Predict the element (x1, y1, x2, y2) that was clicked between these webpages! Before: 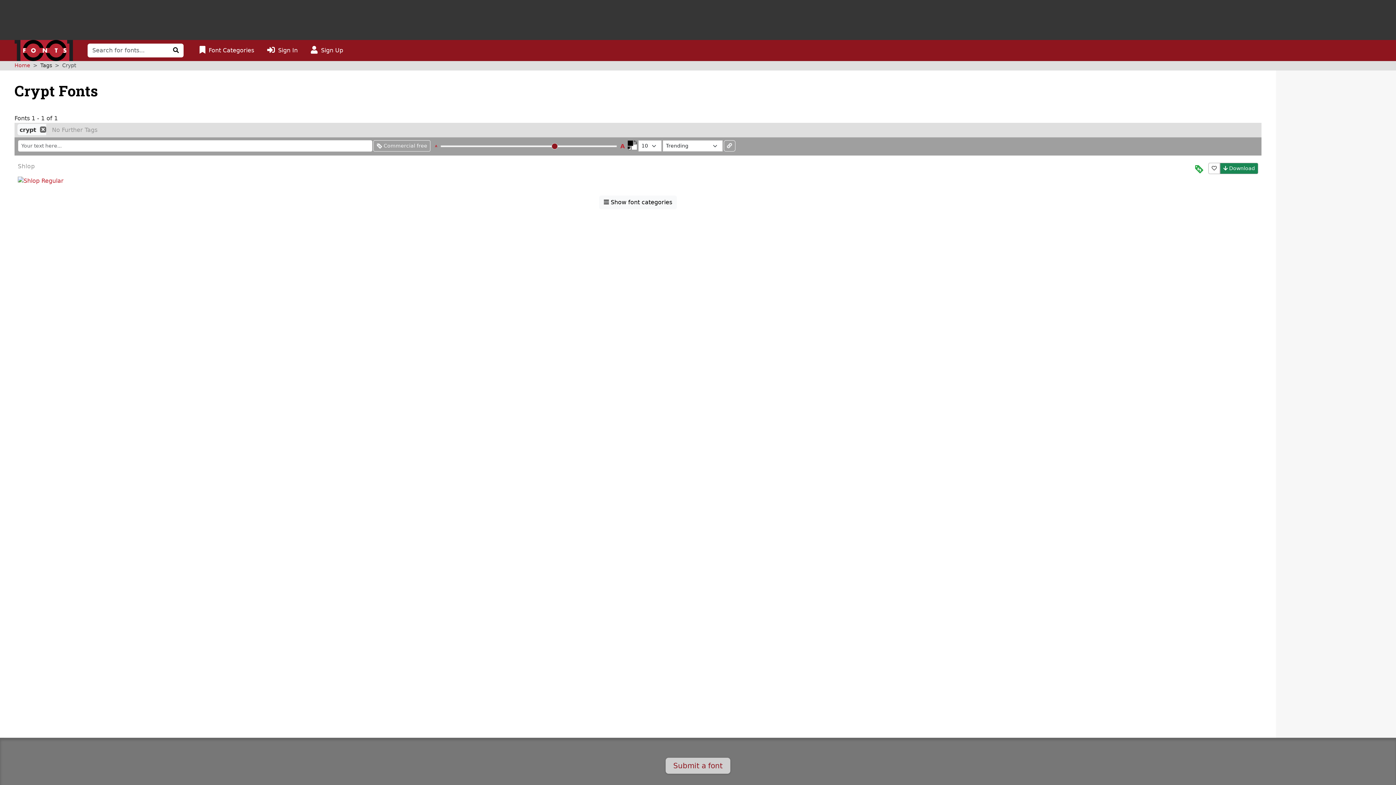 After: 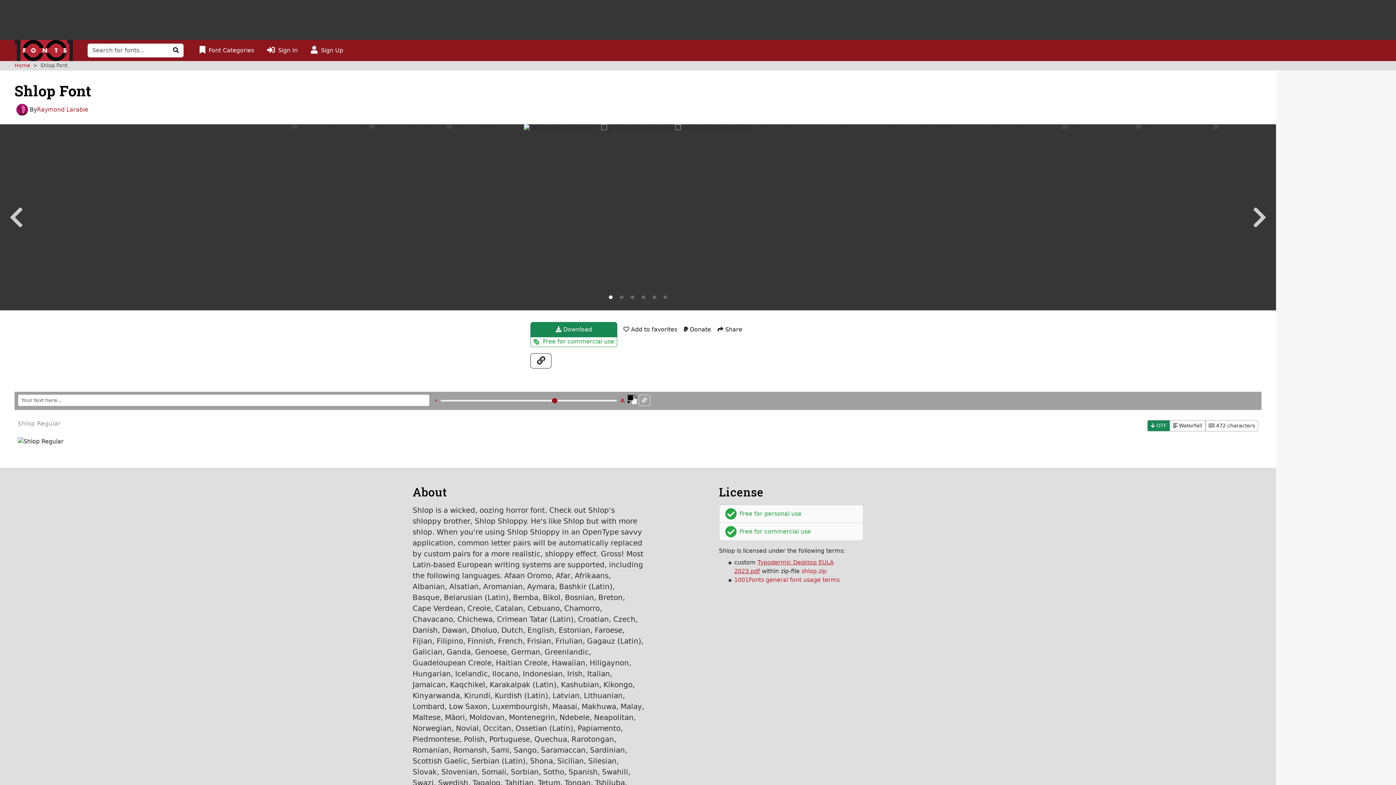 Action: bbox: (14, 175, 1261, 187)